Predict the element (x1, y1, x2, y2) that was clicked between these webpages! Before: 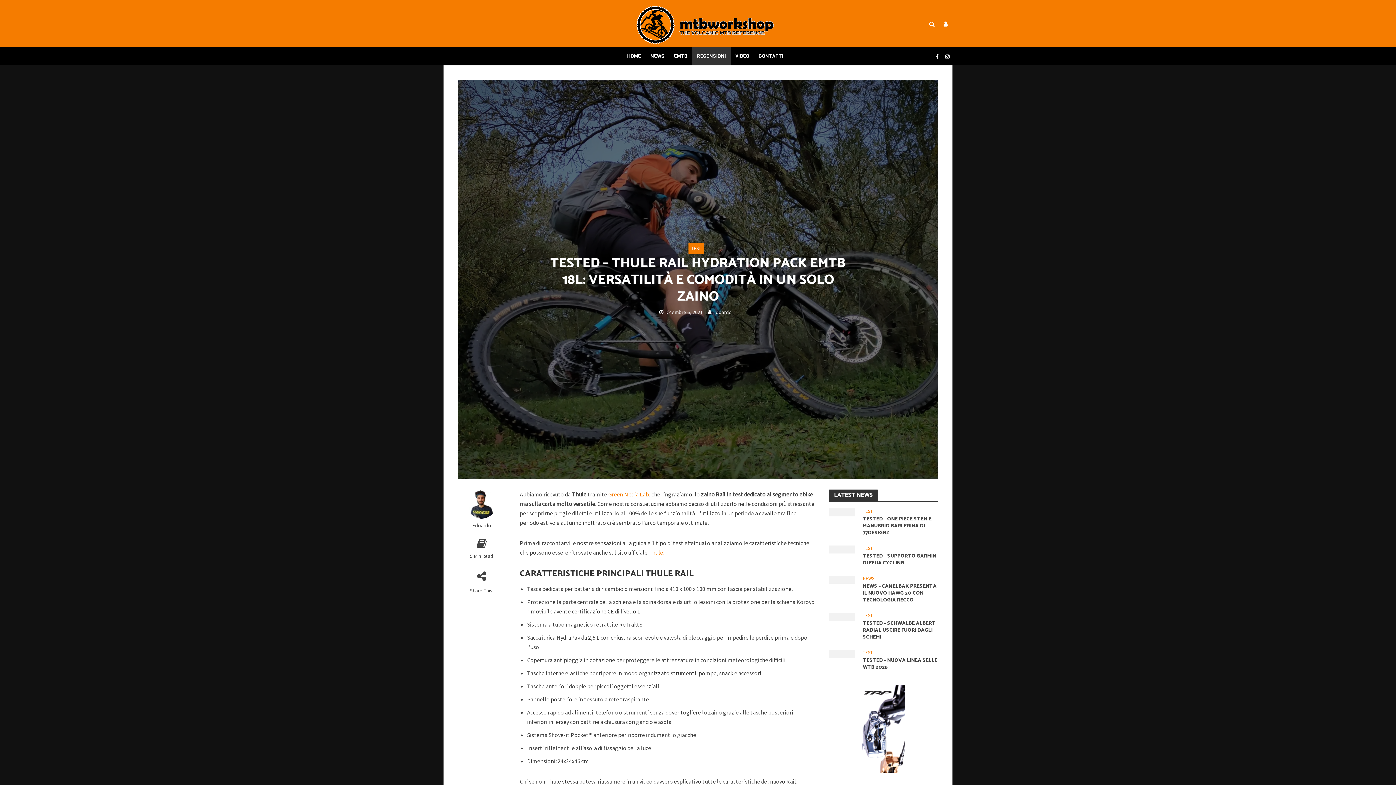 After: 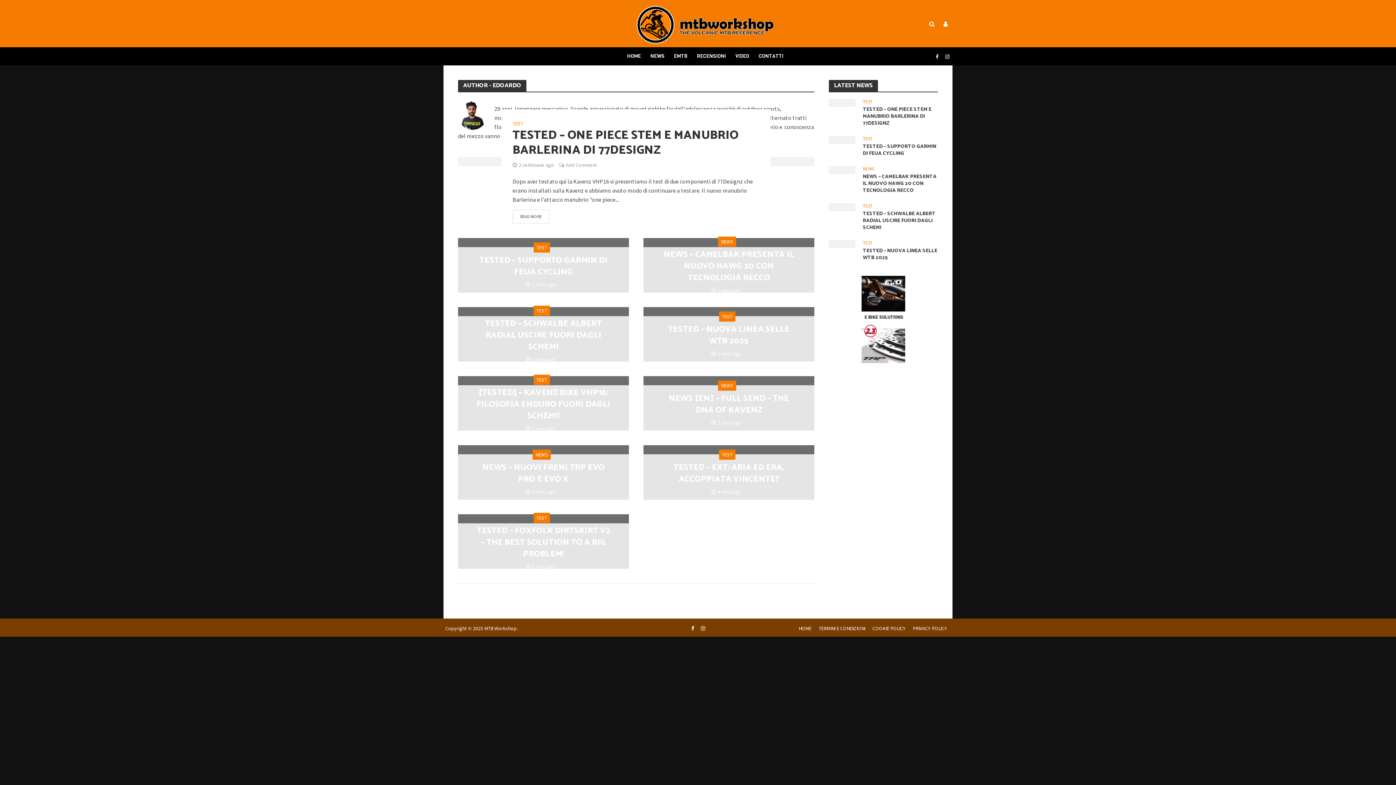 Action: label: Edoardo bbox: (458, 522, 505, 529)